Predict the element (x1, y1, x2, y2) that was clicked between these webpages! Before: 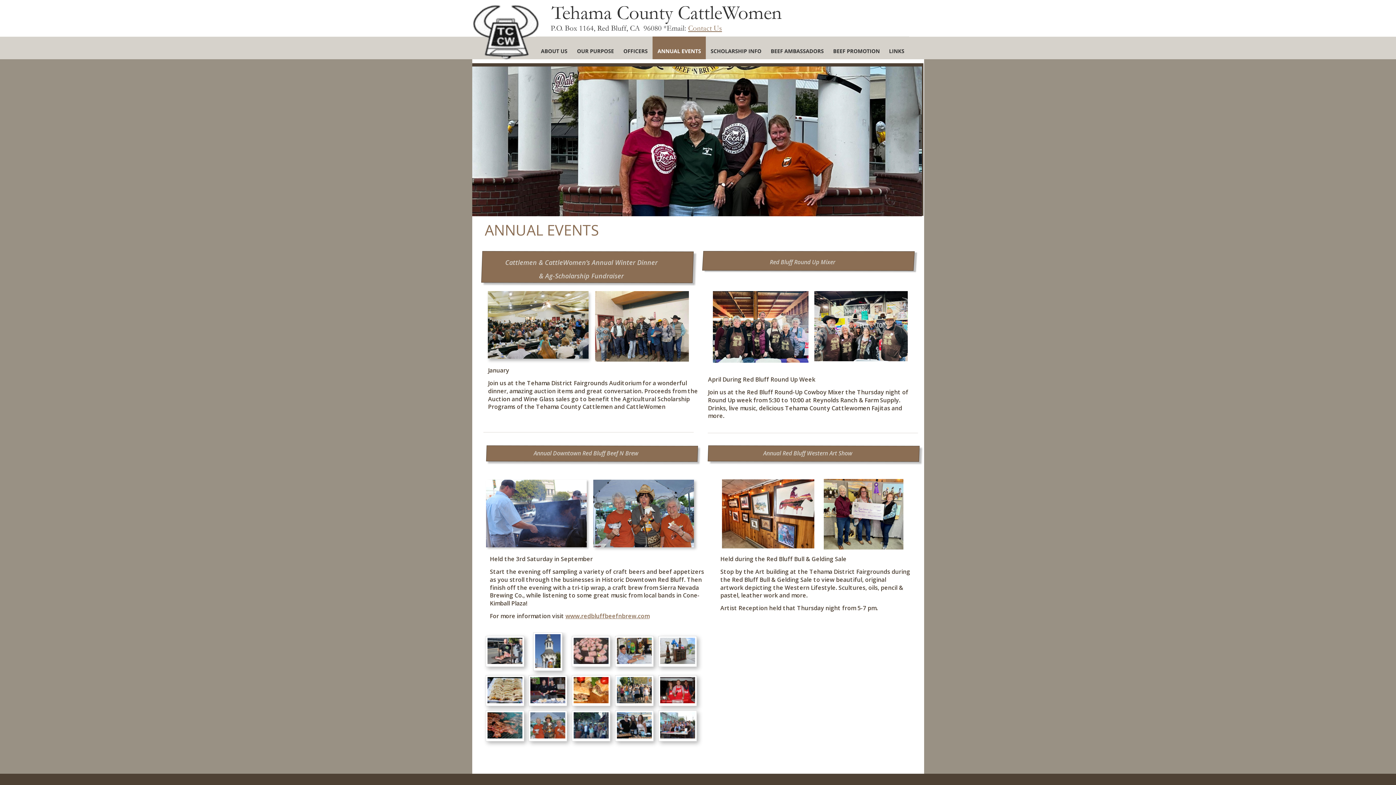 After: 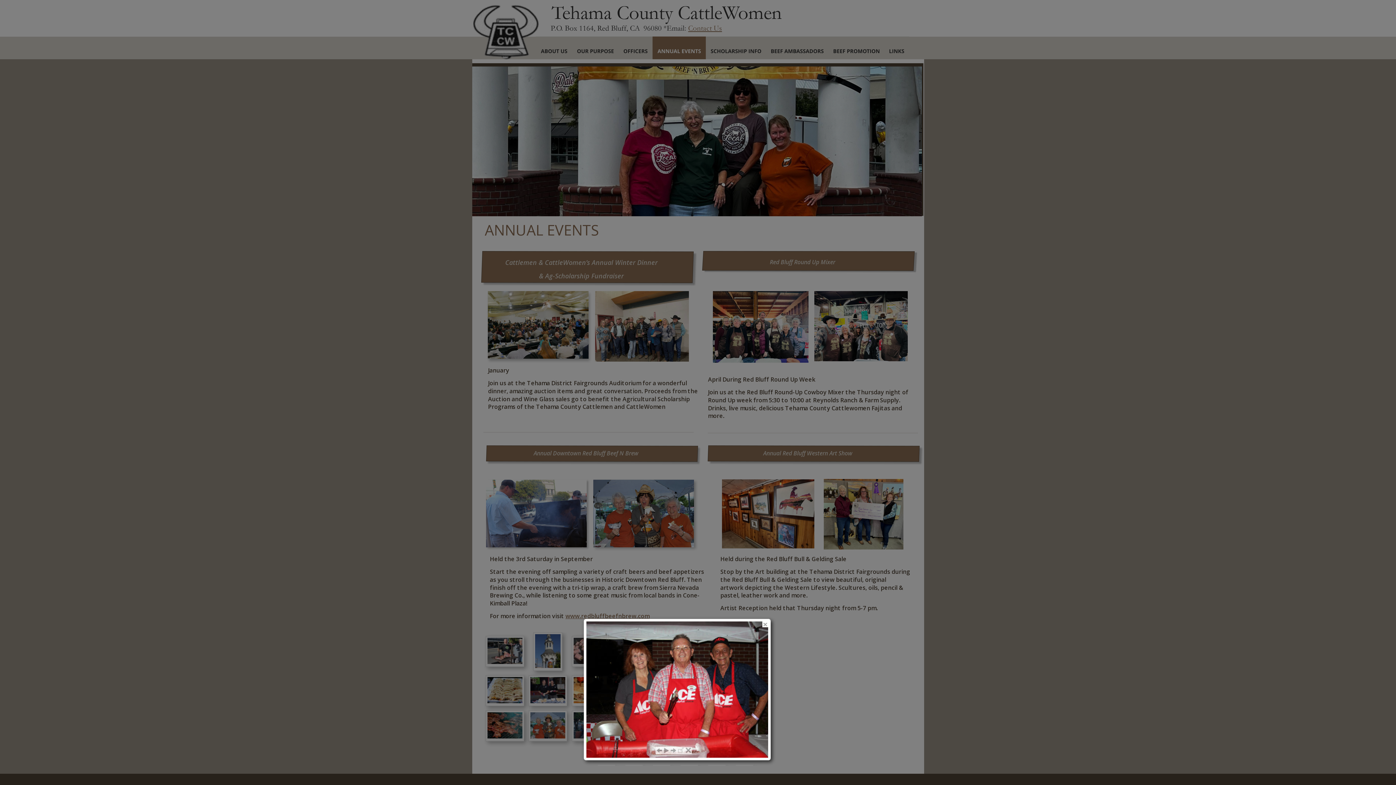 Action: bbox: (657, 699, 697, 704)